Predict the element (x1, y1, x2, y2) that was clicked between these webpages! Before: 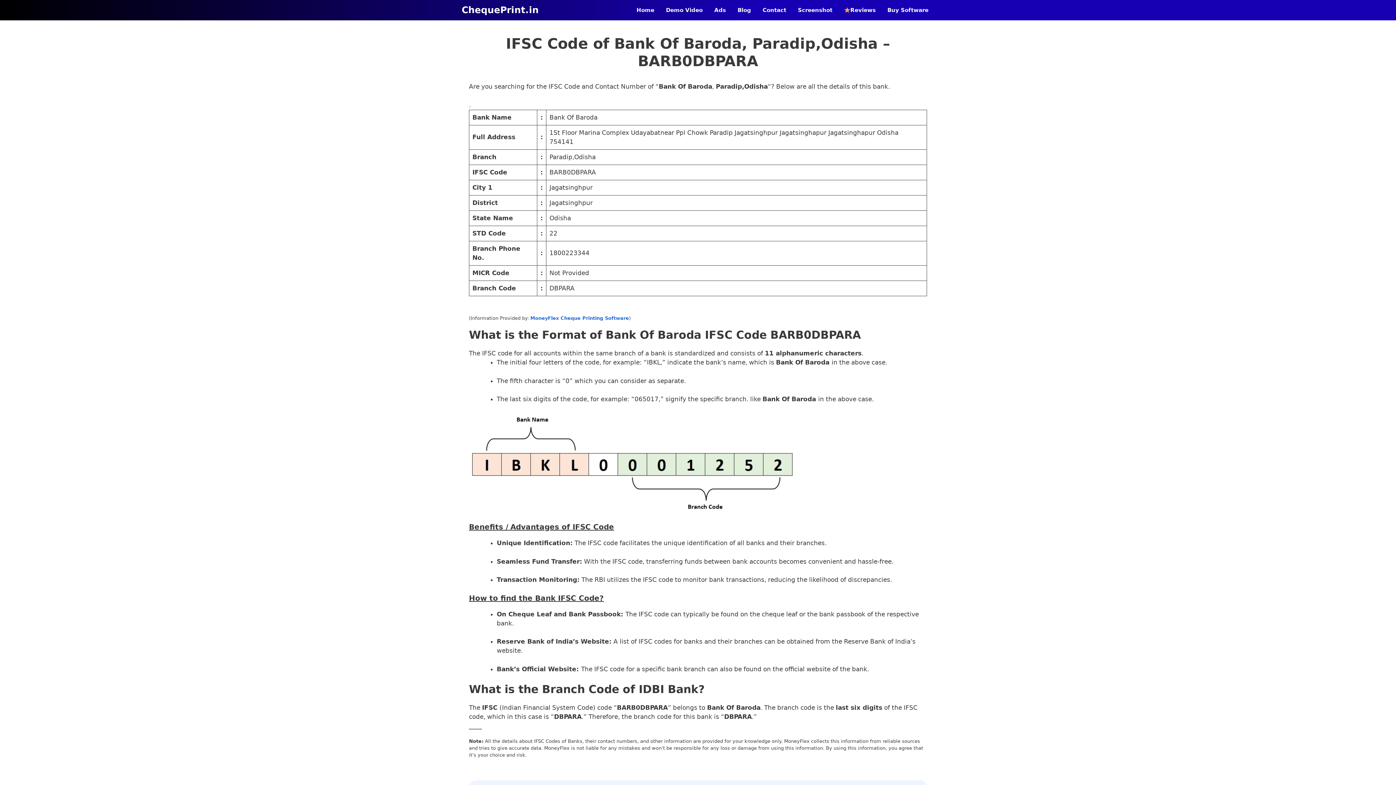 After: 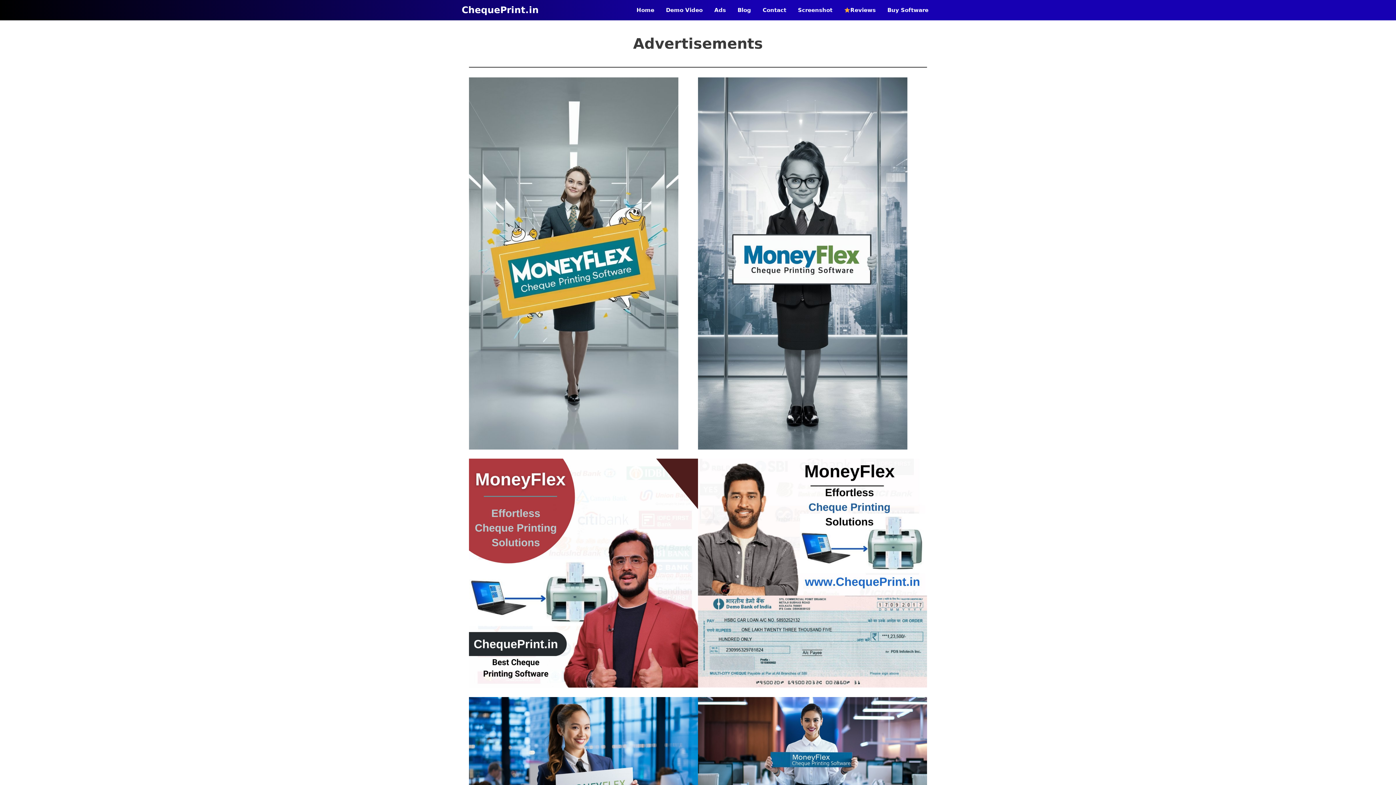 Action: bbox: (708, 0, 731, 20) label: Ads